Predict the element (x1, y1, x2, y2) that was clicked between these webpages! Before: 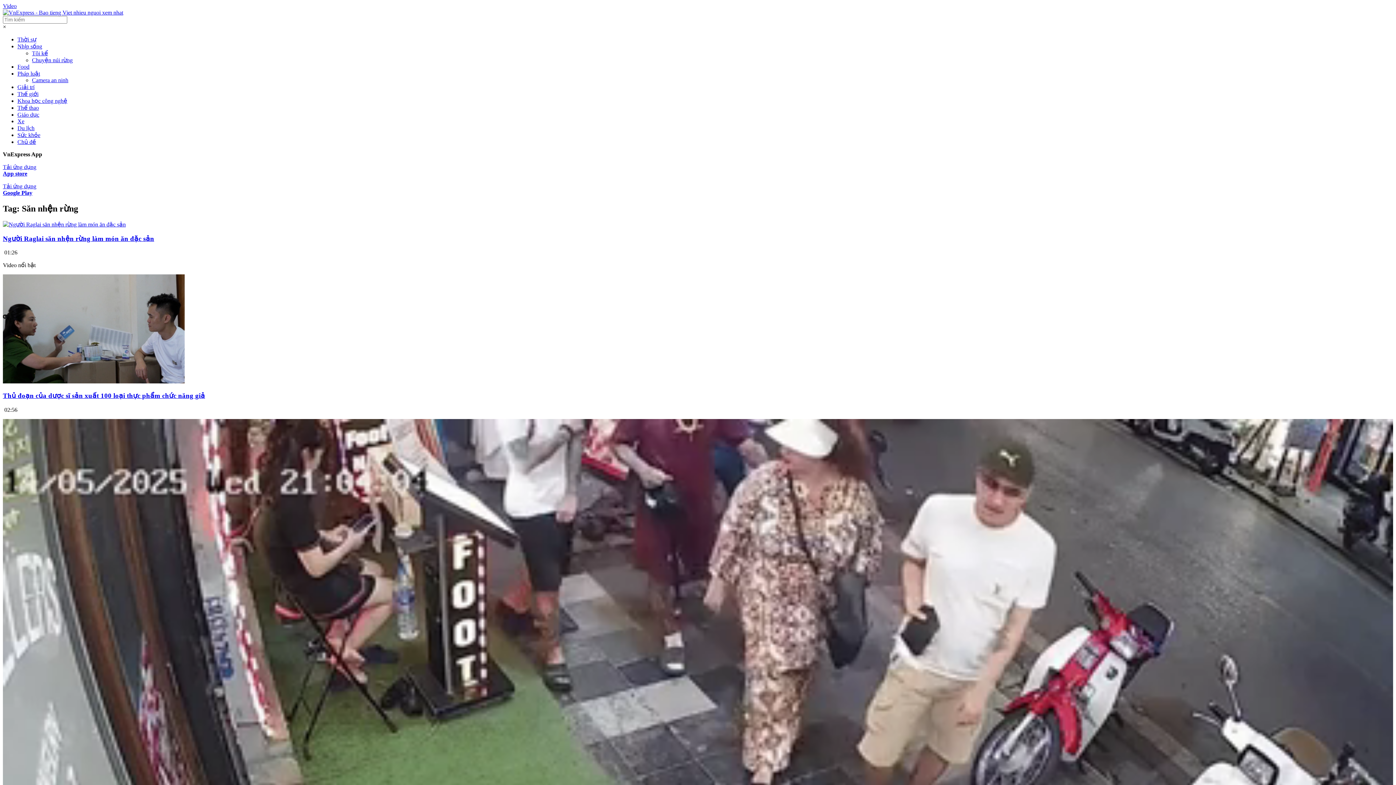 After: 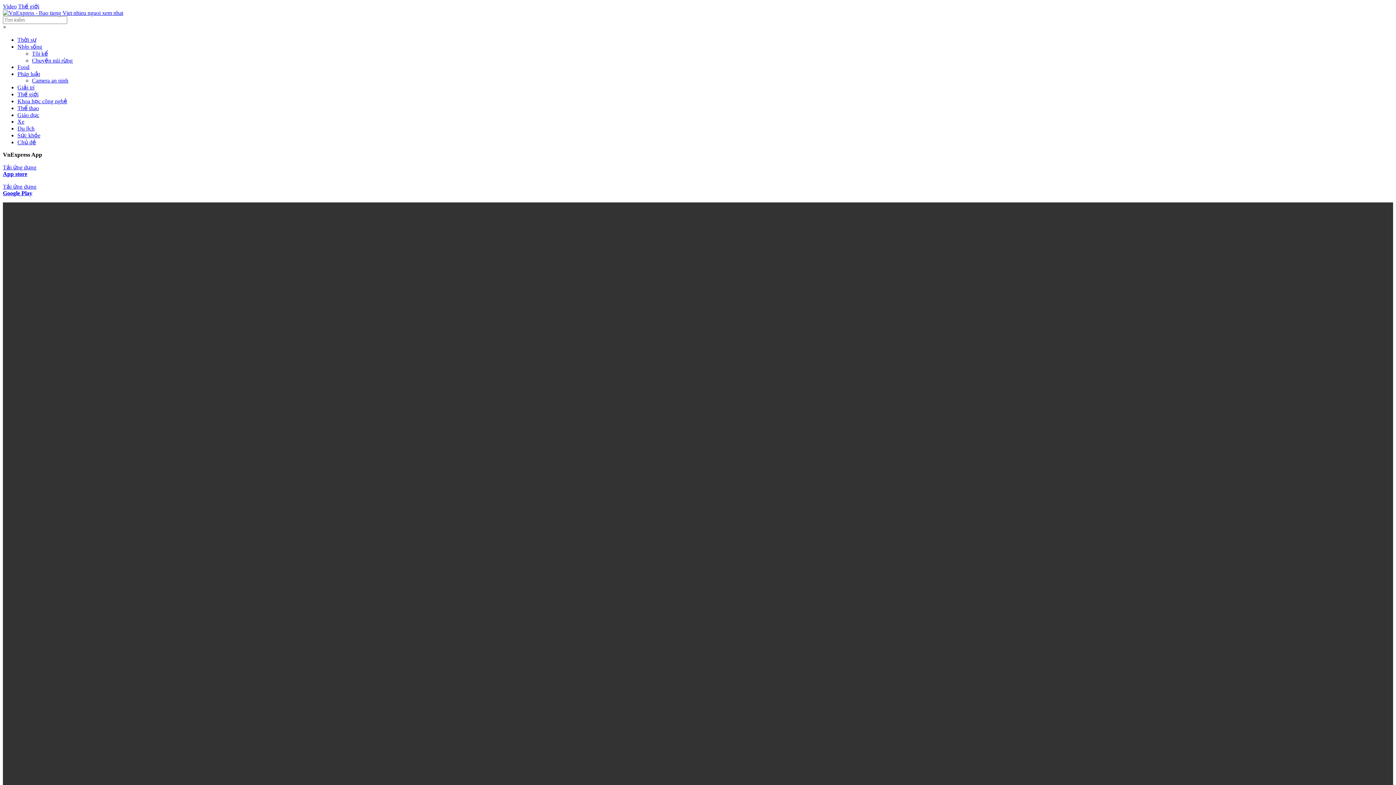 Action: label: Thế giới bbox: (17, 90, 38, 97)